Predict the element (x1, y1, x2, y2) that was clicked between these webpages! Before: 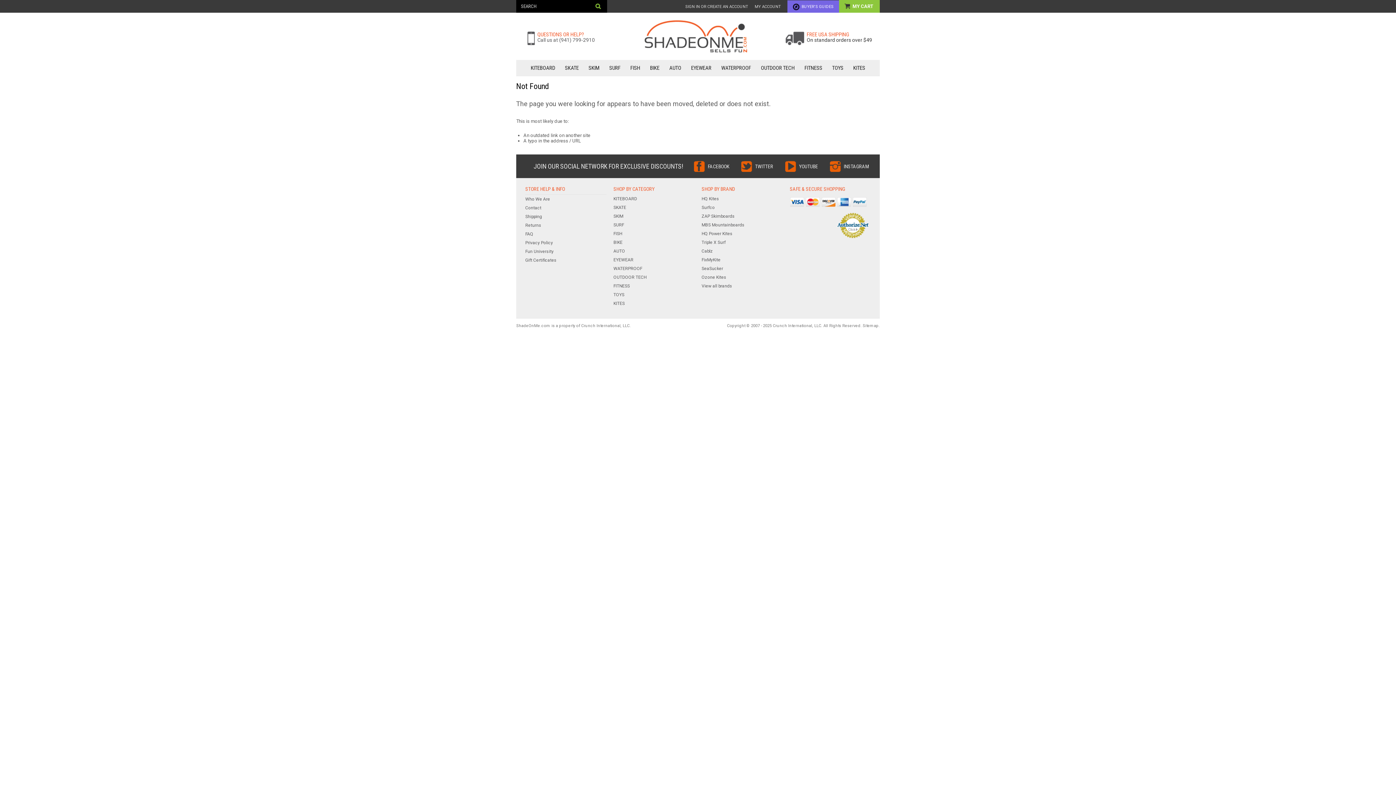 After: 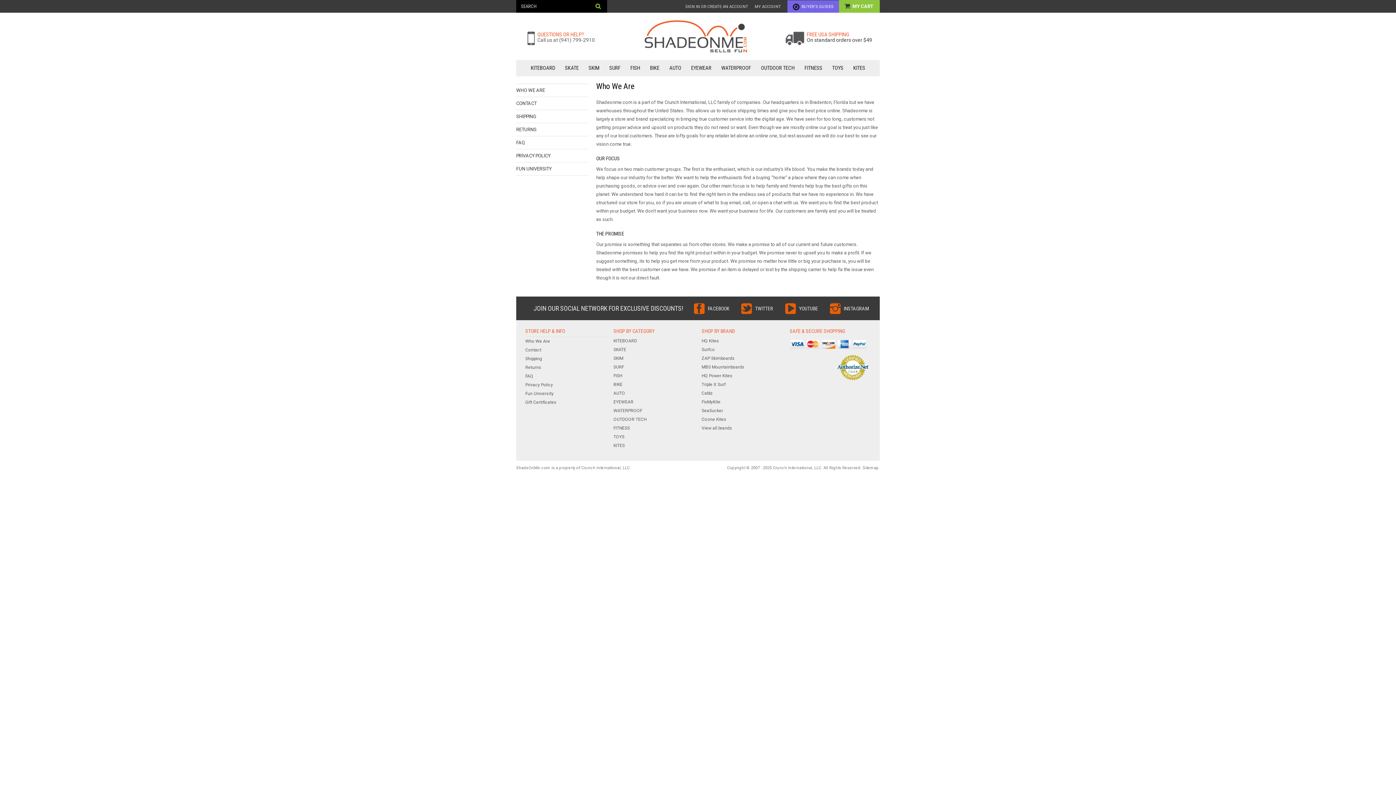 Action: label: Who We Are bbox: (525, 196, 606, 201)